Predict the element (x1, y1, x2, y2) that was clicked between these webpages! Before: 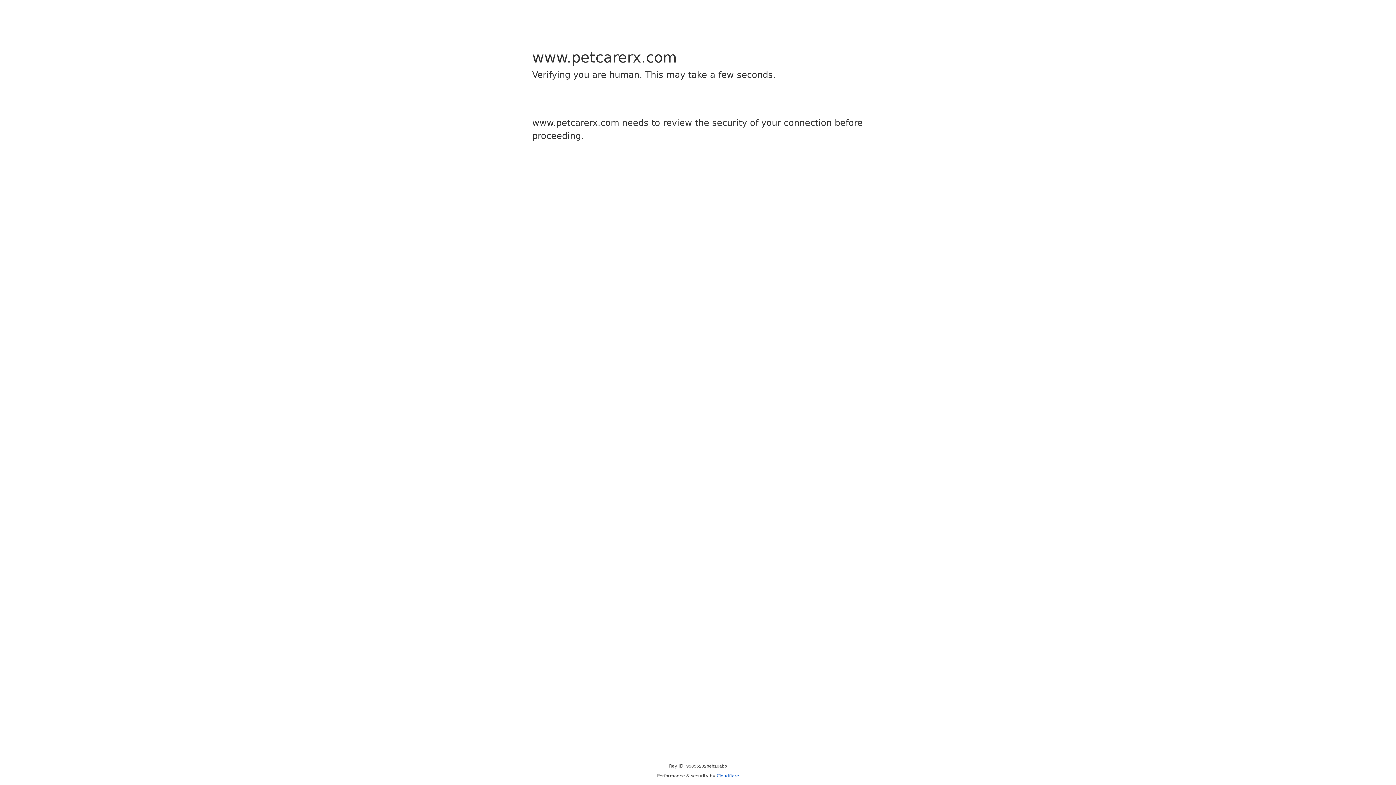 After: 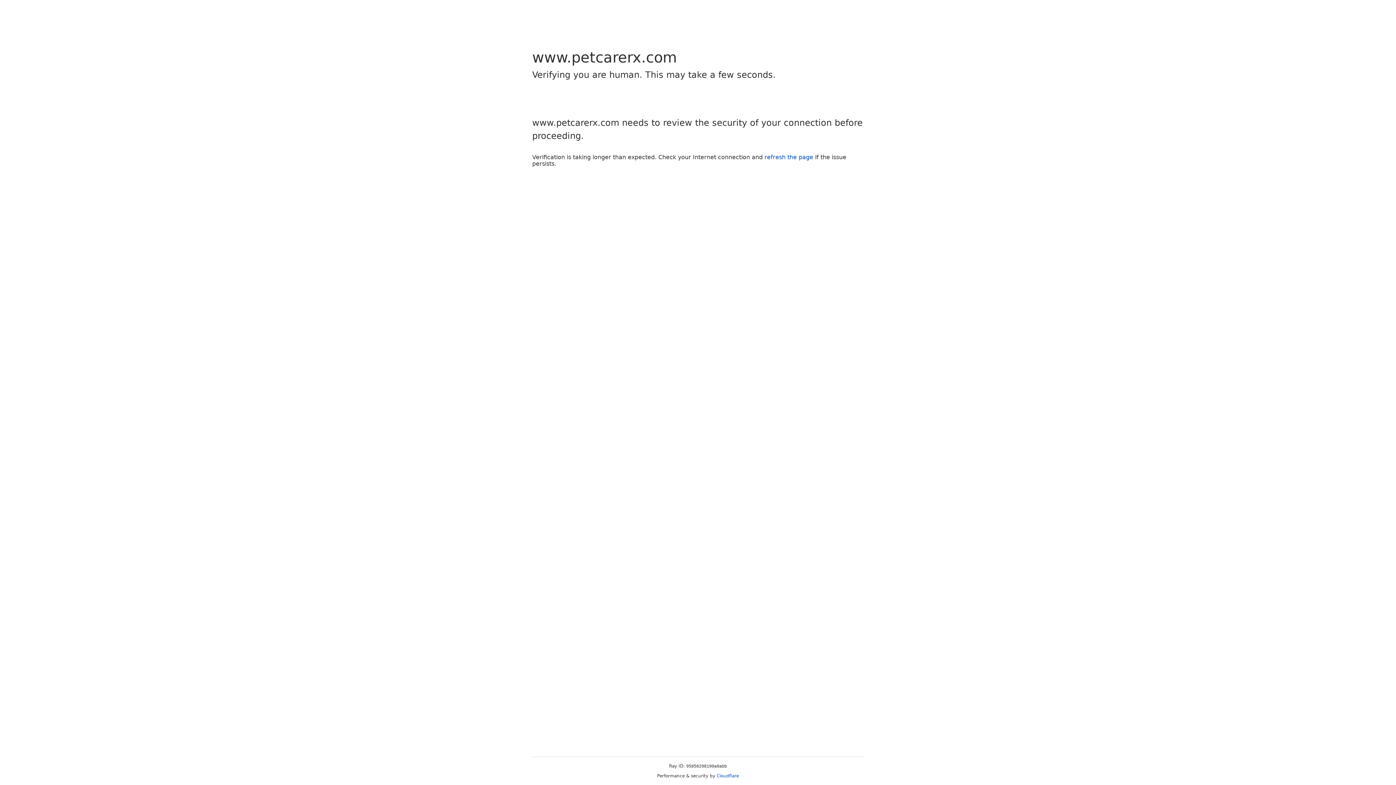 Action: label: Cloudflare bbox: (716, 773, 739, 778)